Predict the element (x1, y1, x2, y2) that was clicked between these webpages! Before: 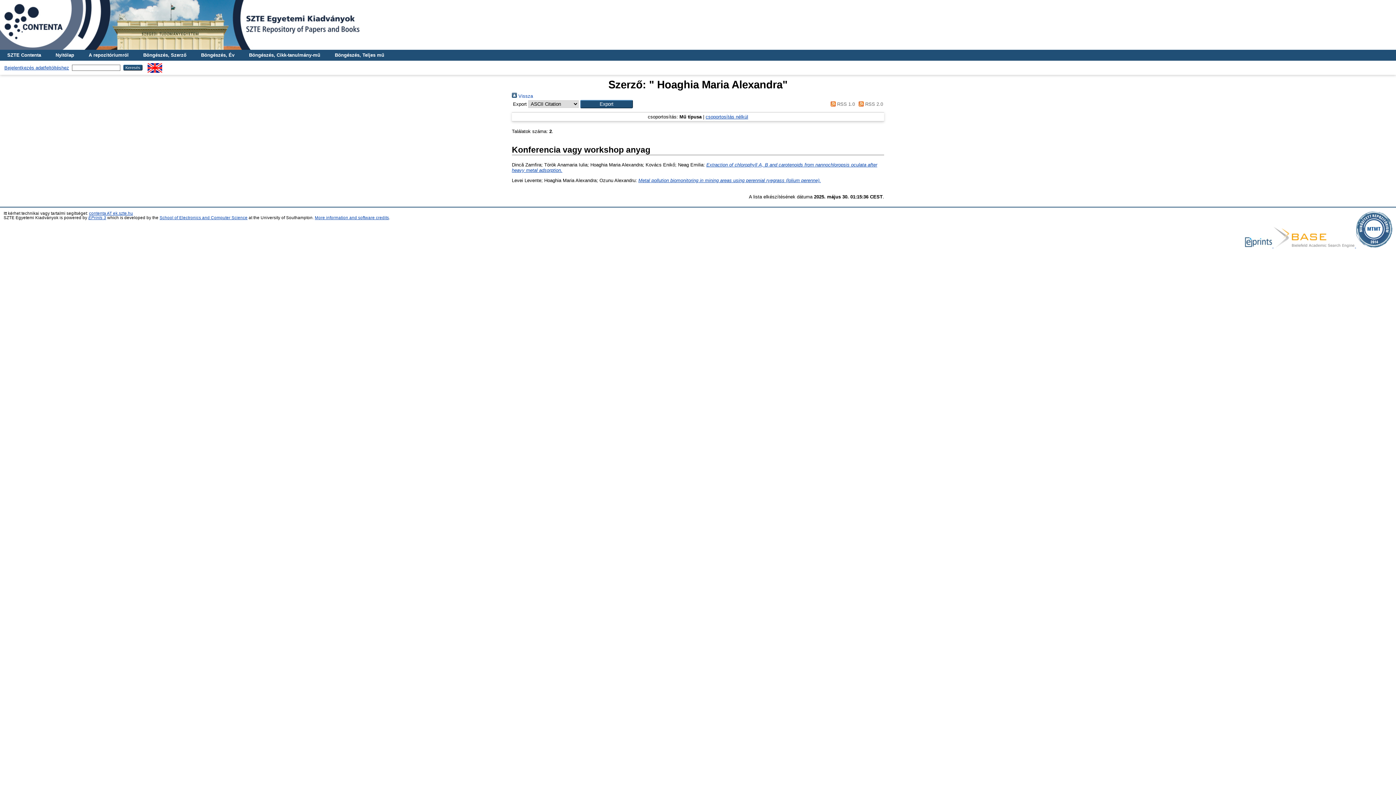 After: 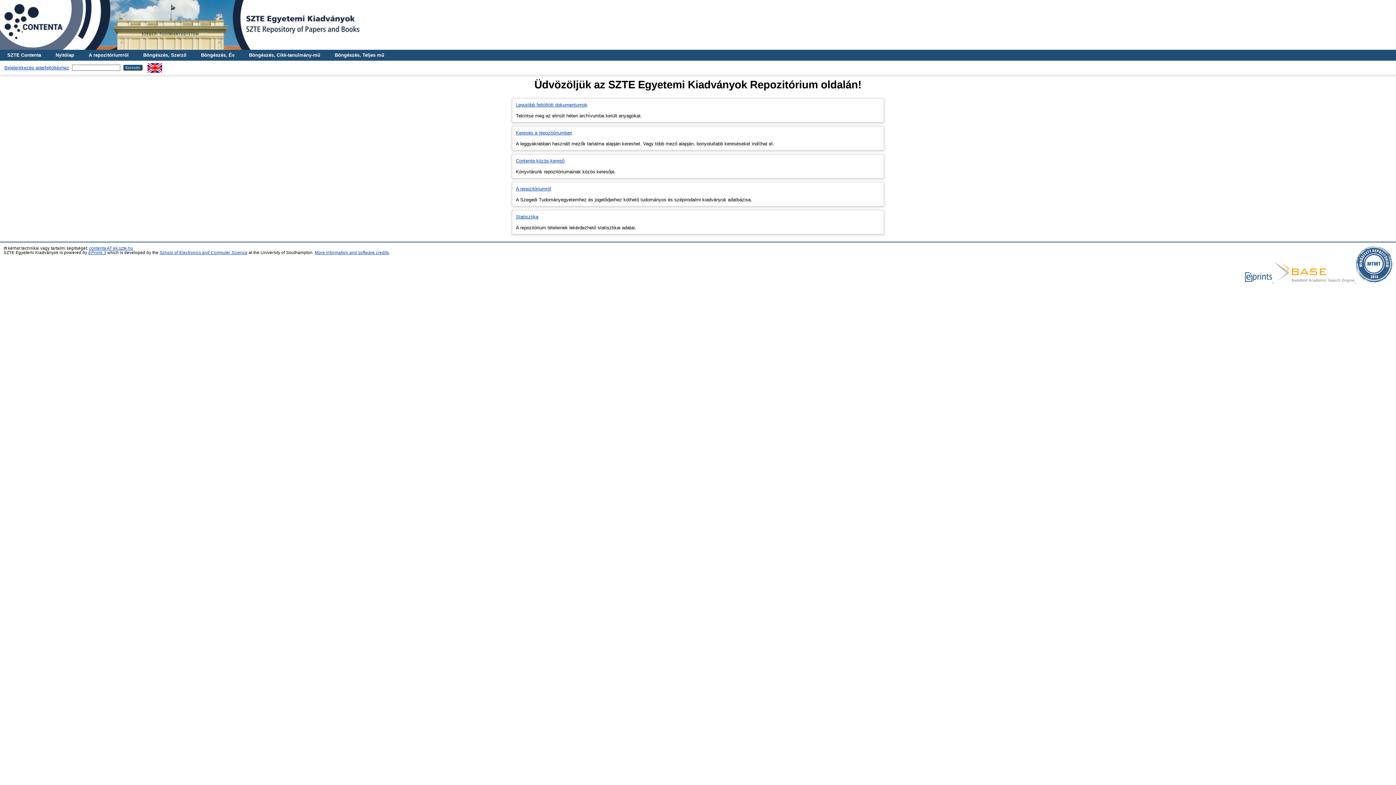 Action: bbox: (48, 49, 81, 60) label: Nyitólap